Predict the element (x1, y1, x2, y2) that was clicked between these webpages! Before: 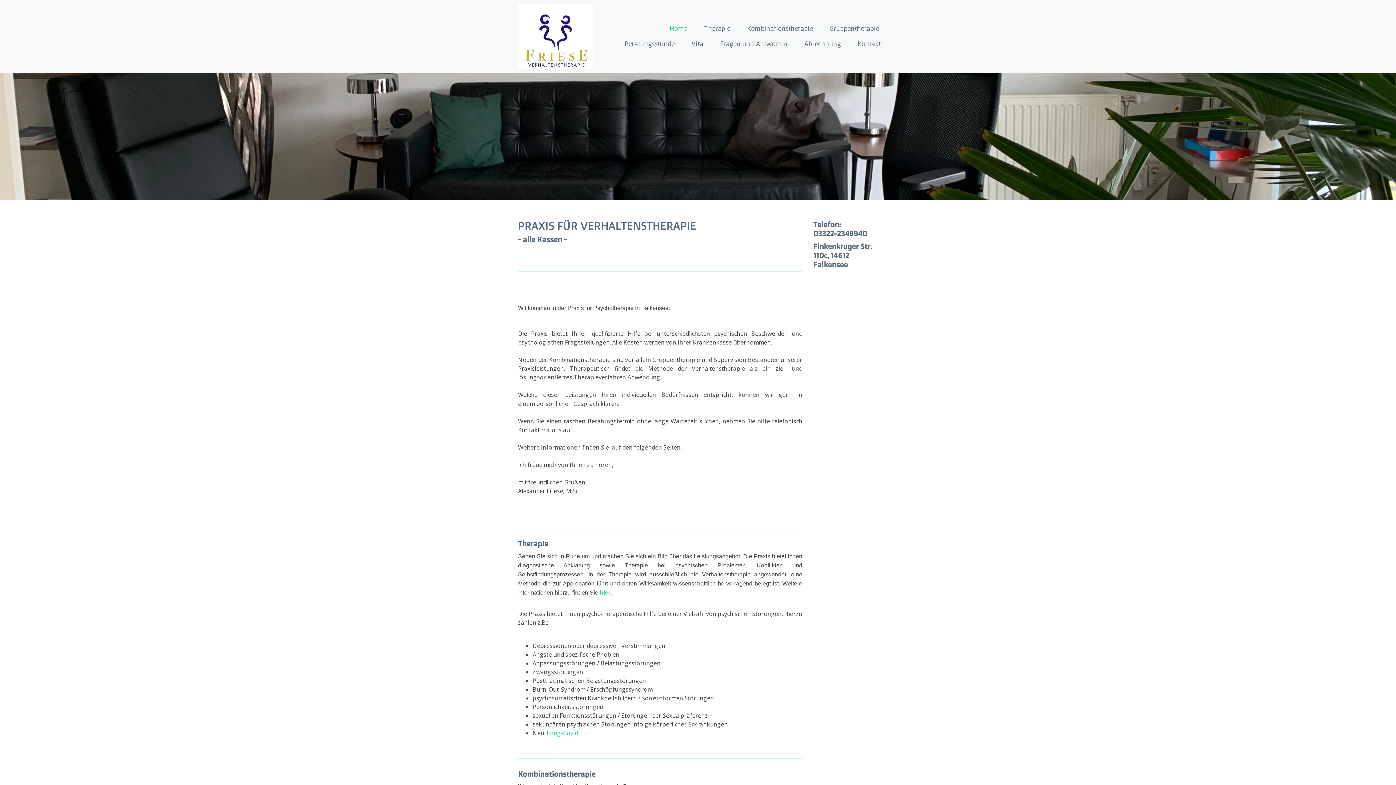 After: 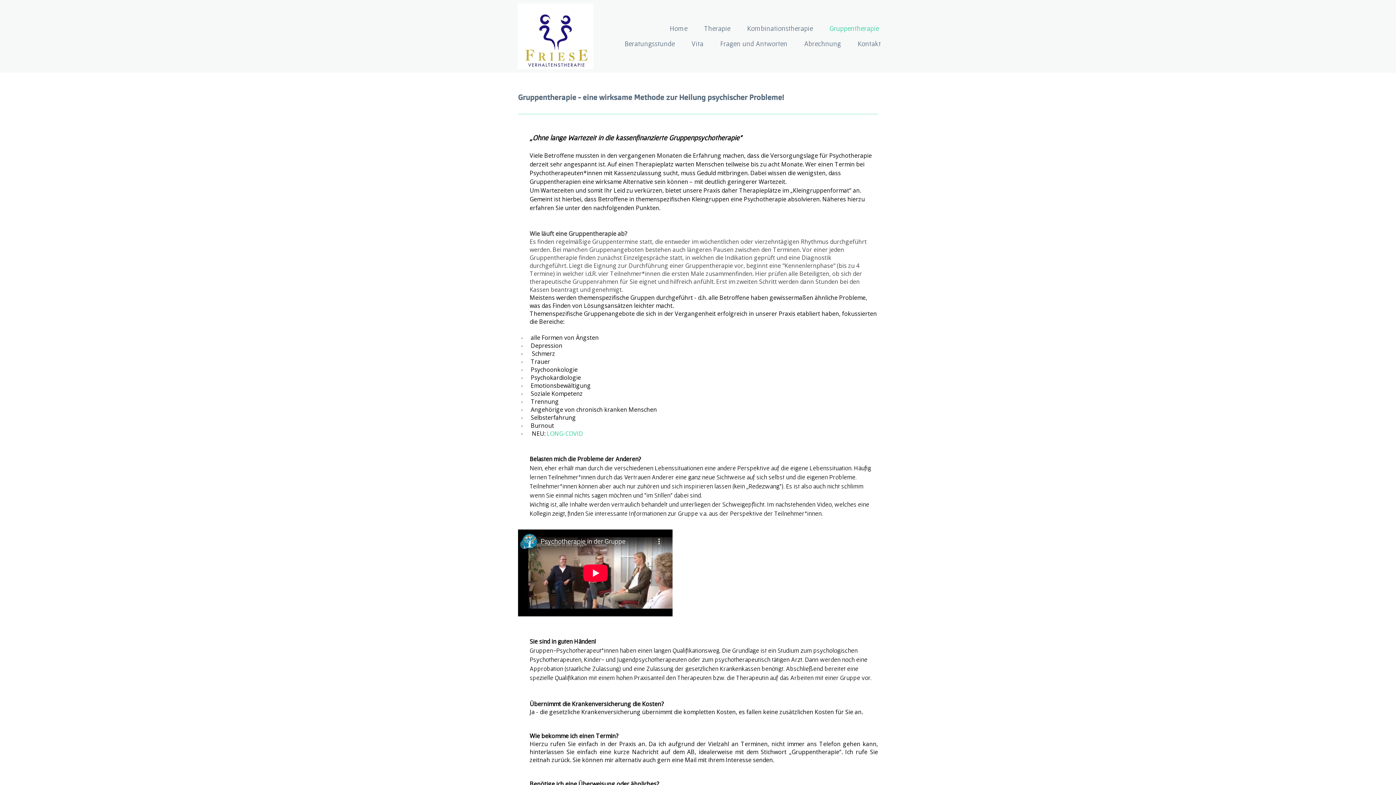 Action: bbox: (823, 21, 885, 36) label: Gruppentherapie